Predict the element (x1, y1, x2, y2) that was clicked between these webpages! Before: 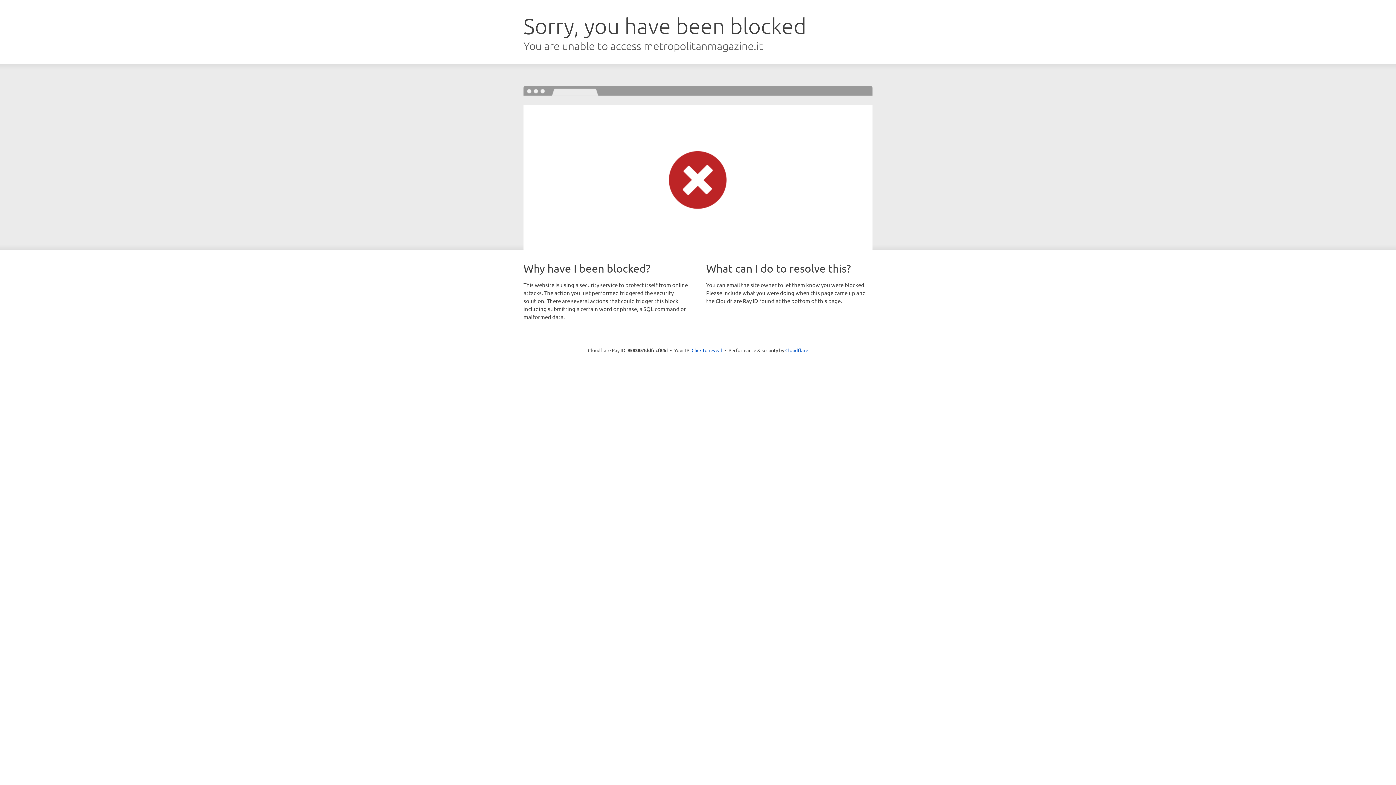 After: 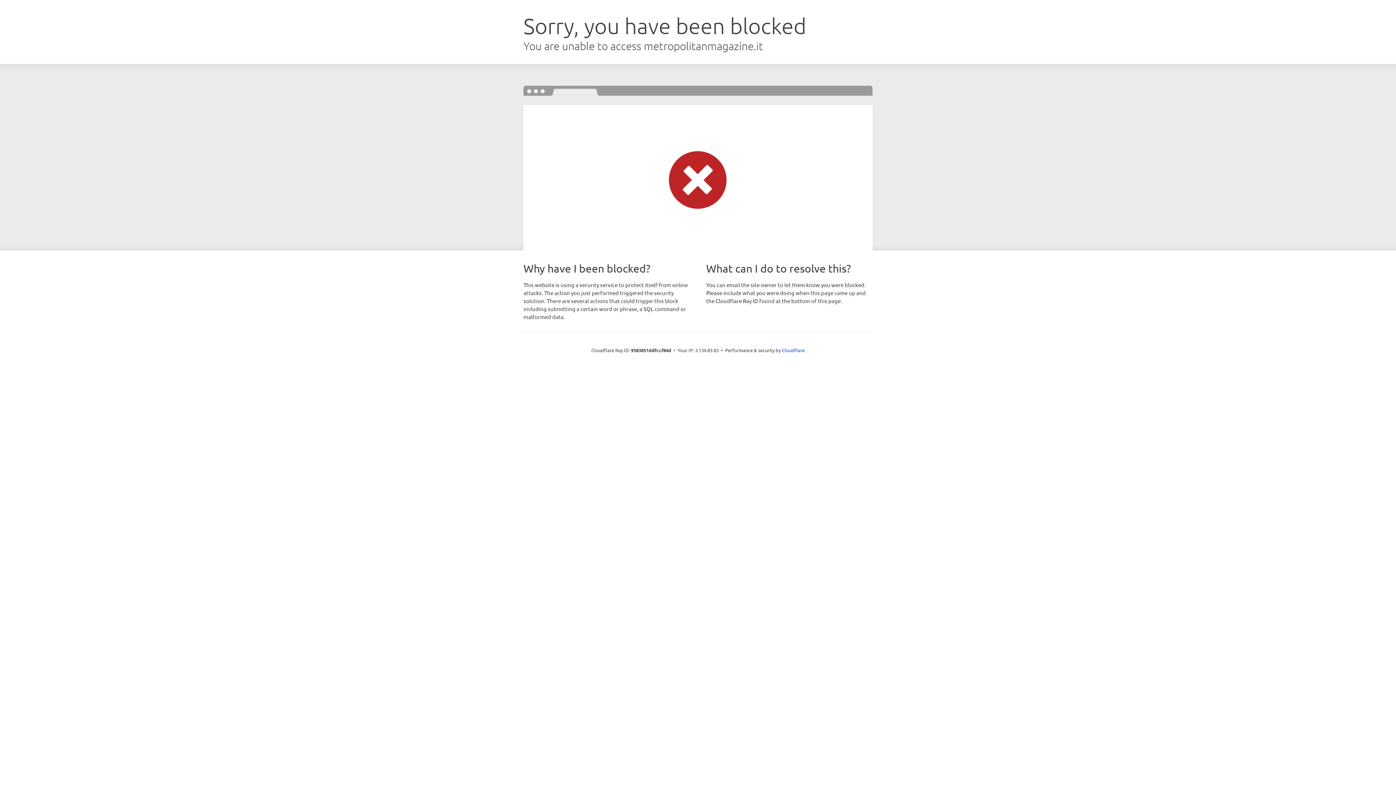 Action: label: Click to reveal bbox: (691, 346, 722, 353)